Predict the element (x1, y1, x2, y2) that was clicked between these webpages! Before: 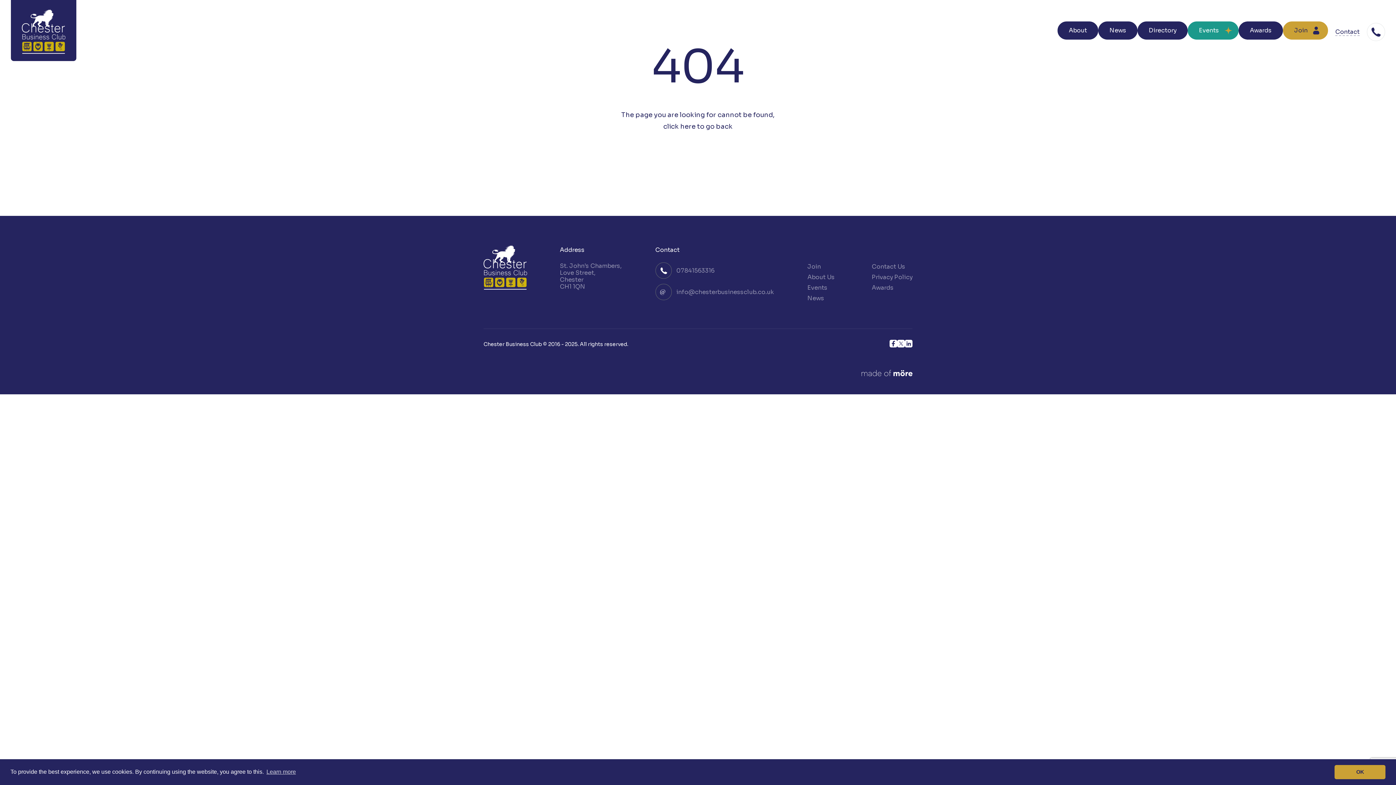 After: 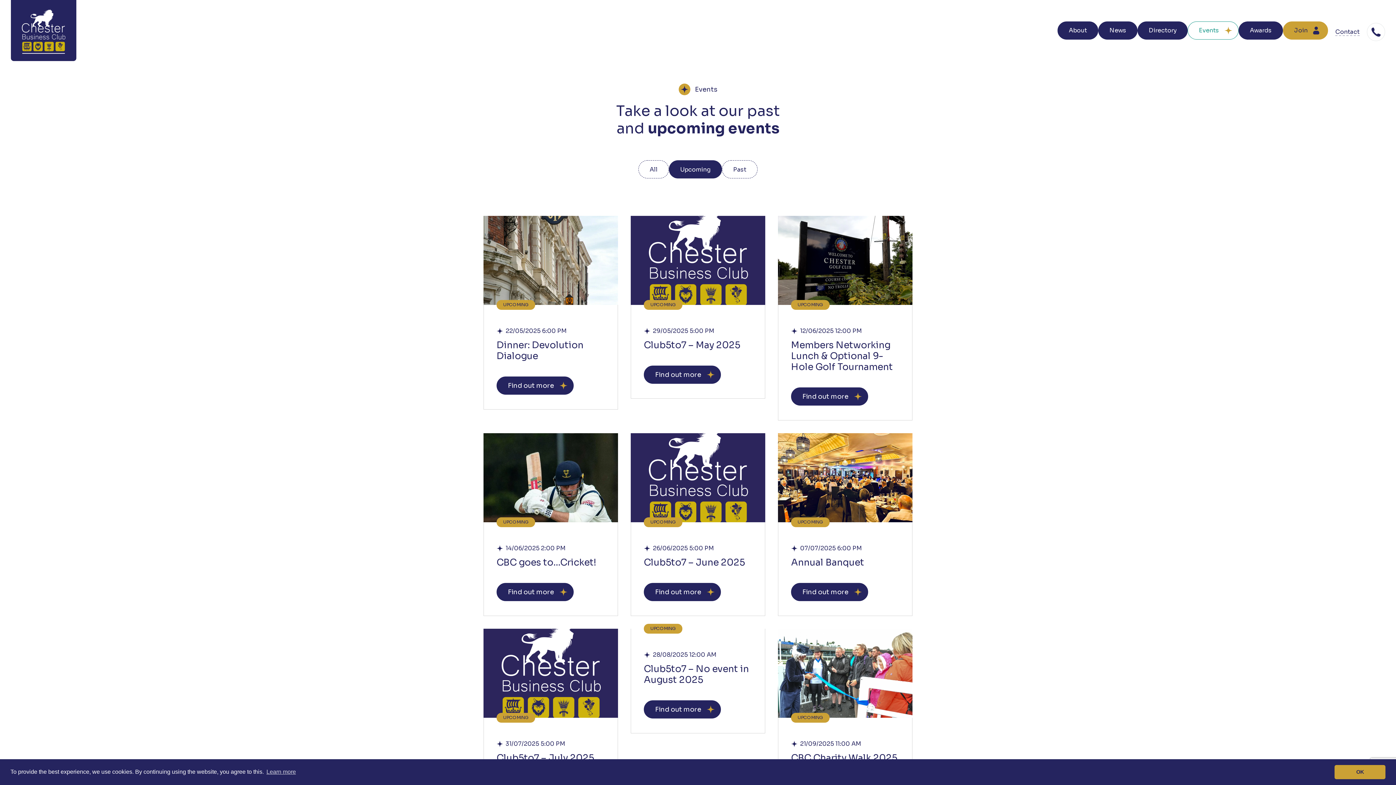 Action: label: Events bbox: (1188, 21, 1238, 39)